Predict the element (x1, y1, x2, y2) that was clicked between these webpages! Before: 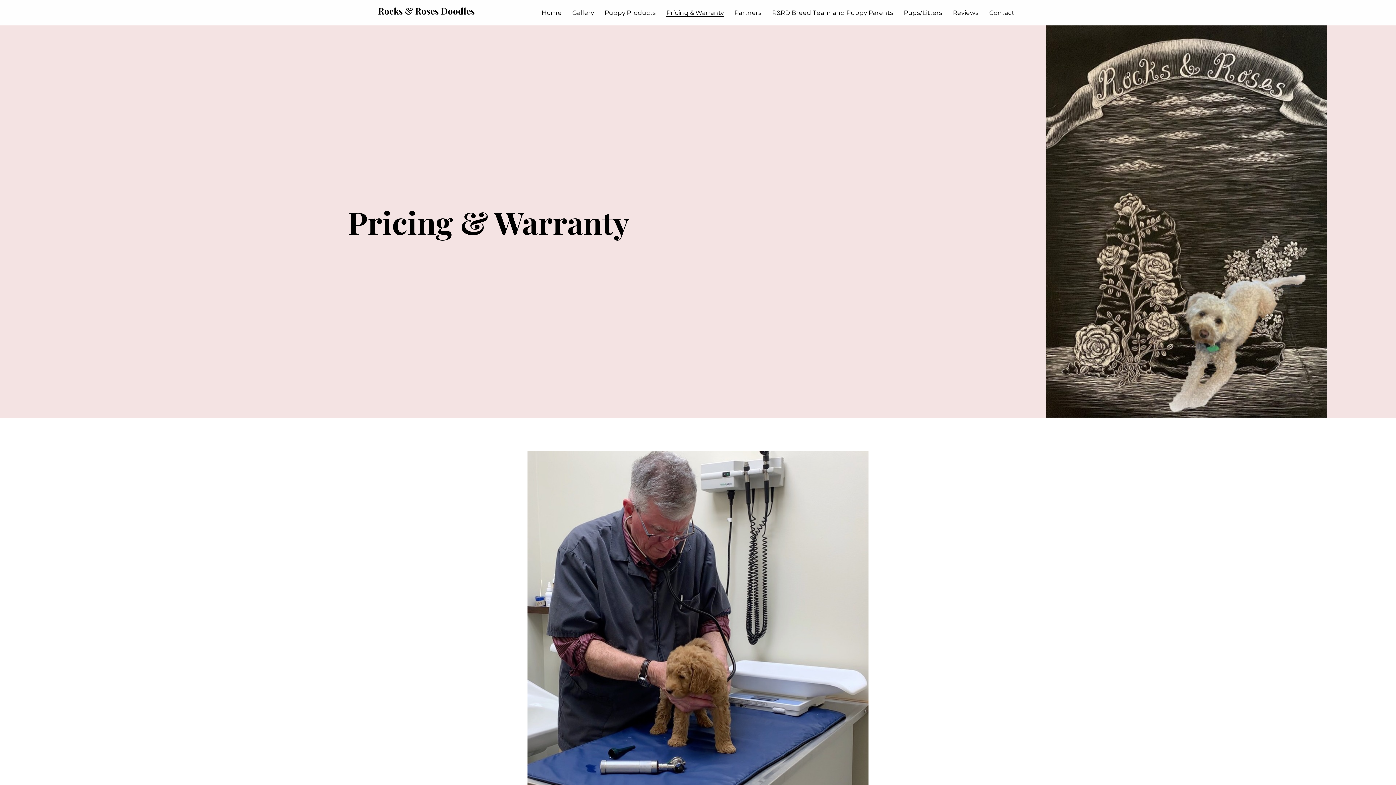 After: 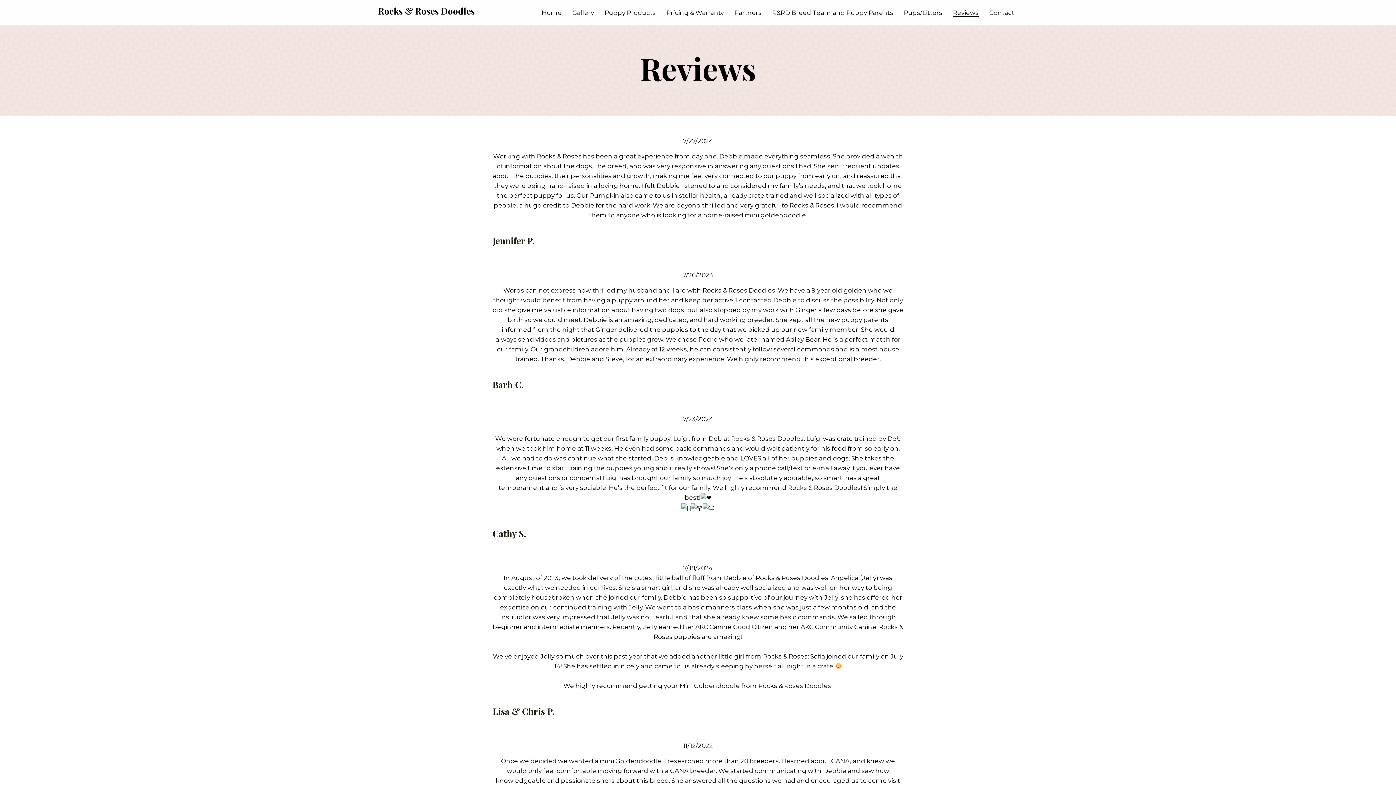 Action: label: Reviews bbox: (949, 5, 982, 18)